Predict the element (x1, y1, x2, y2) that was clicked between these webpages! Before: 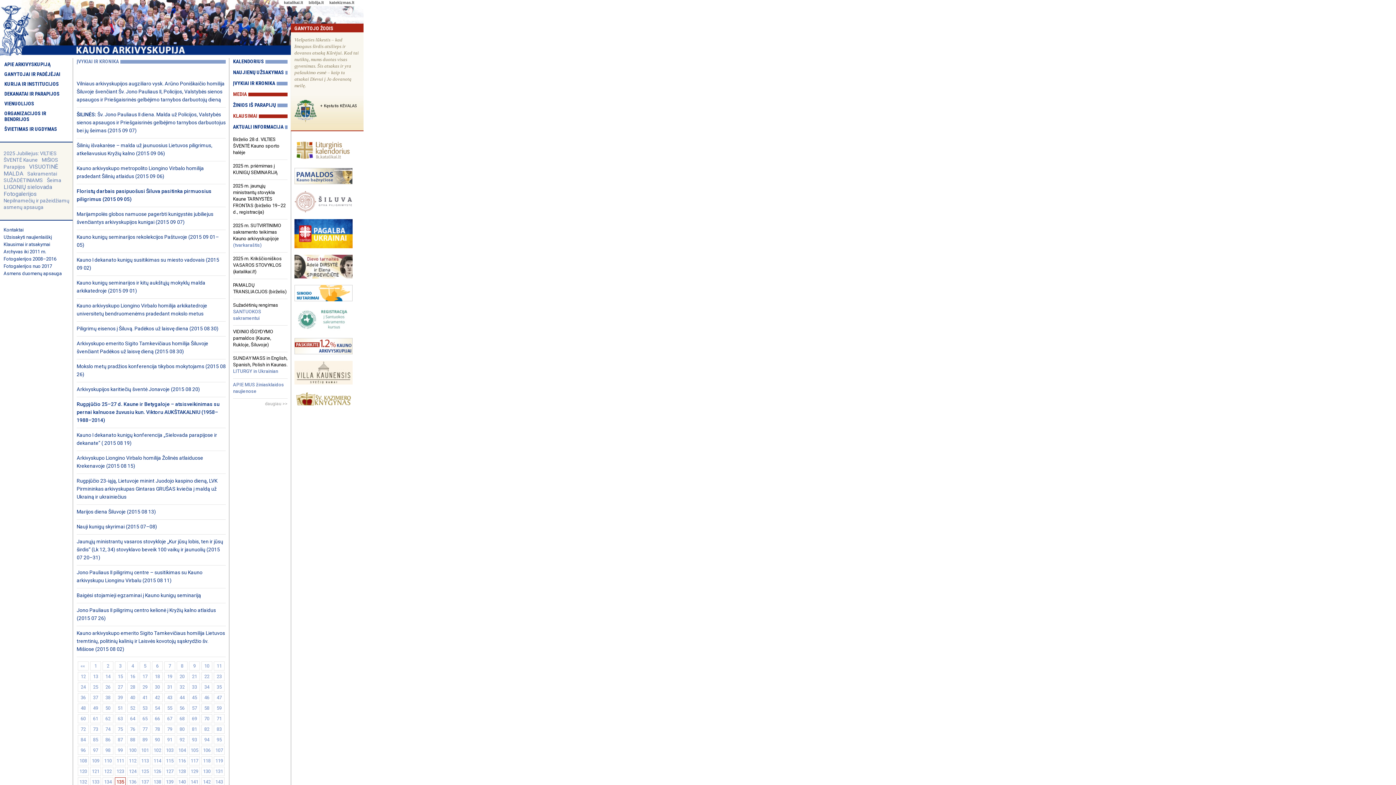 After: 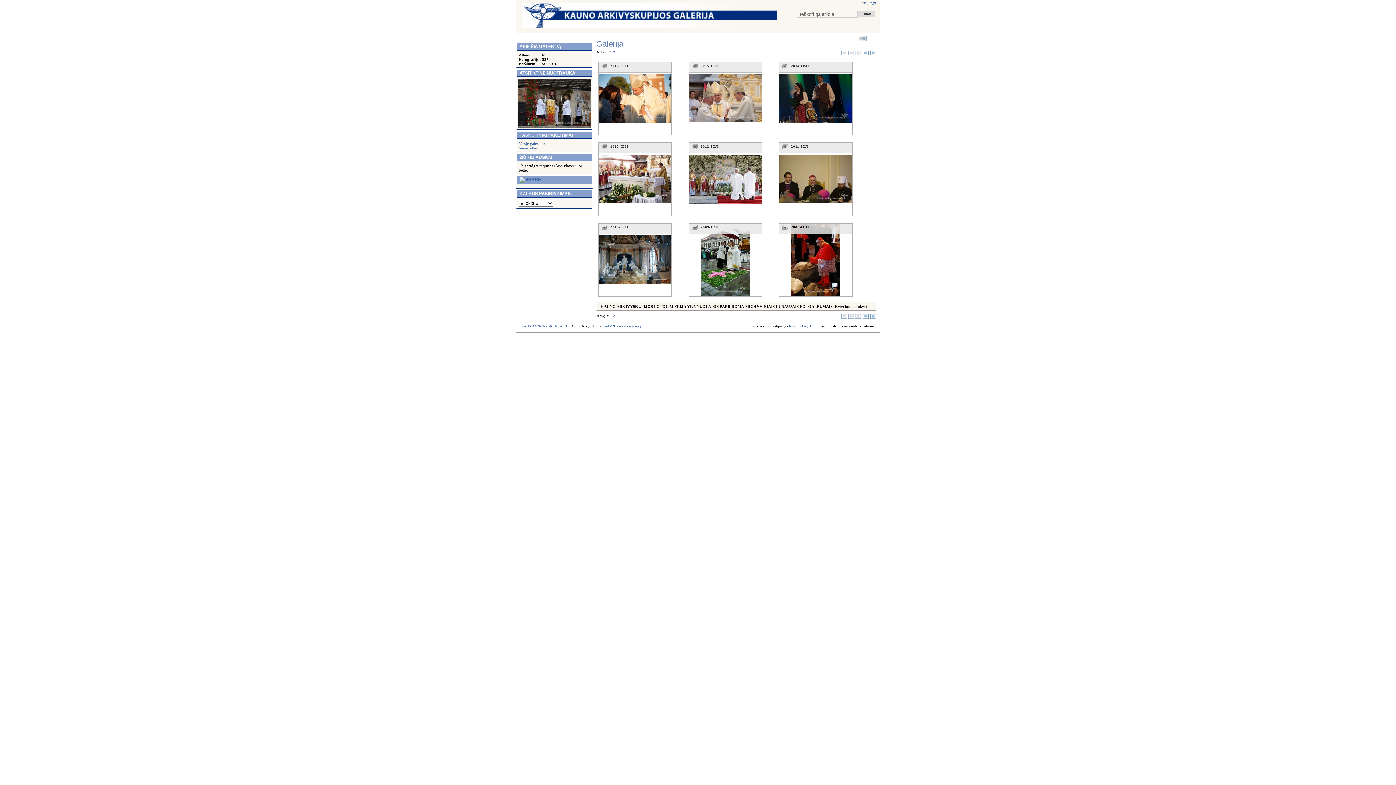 Action: label: Fotogalerijos 2008–2016 bbox: (3, 256, 56, 261)